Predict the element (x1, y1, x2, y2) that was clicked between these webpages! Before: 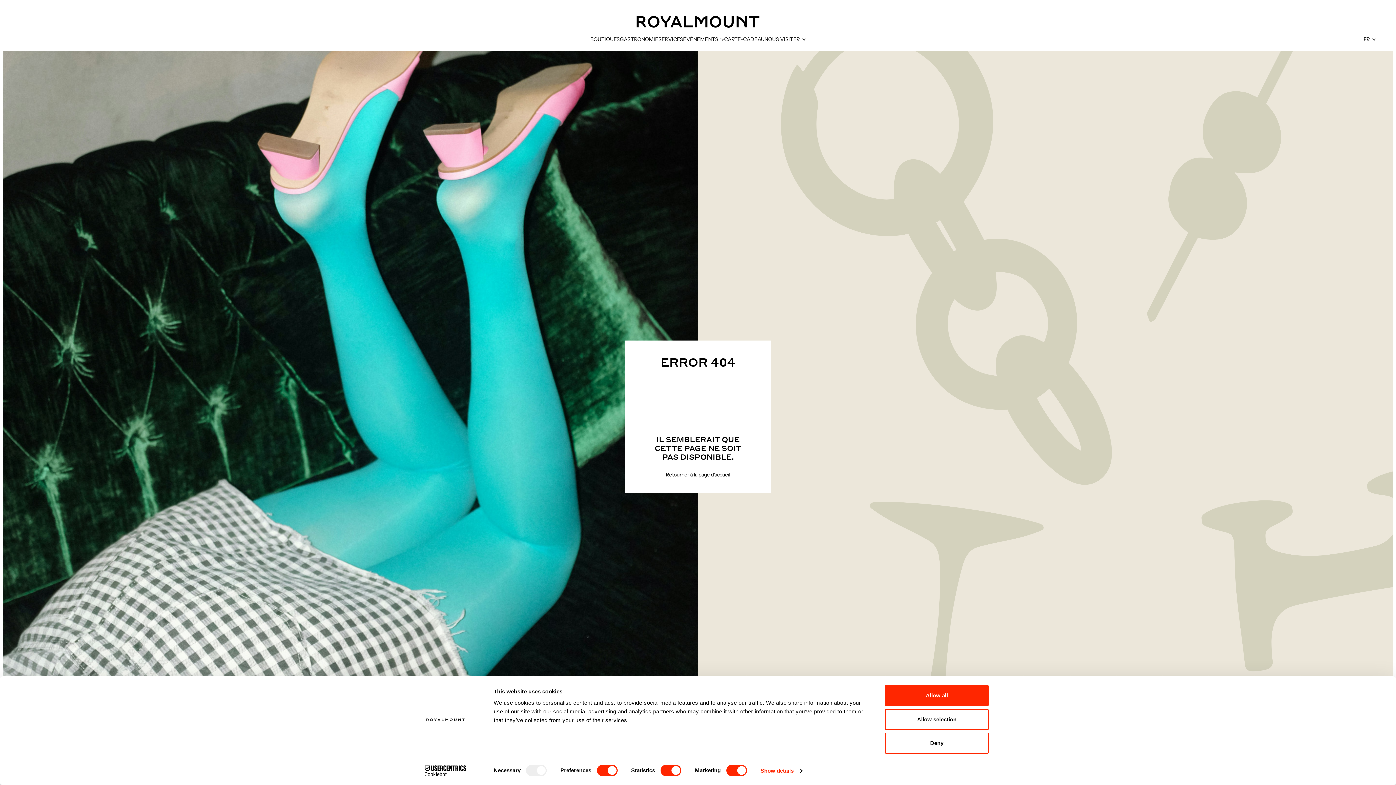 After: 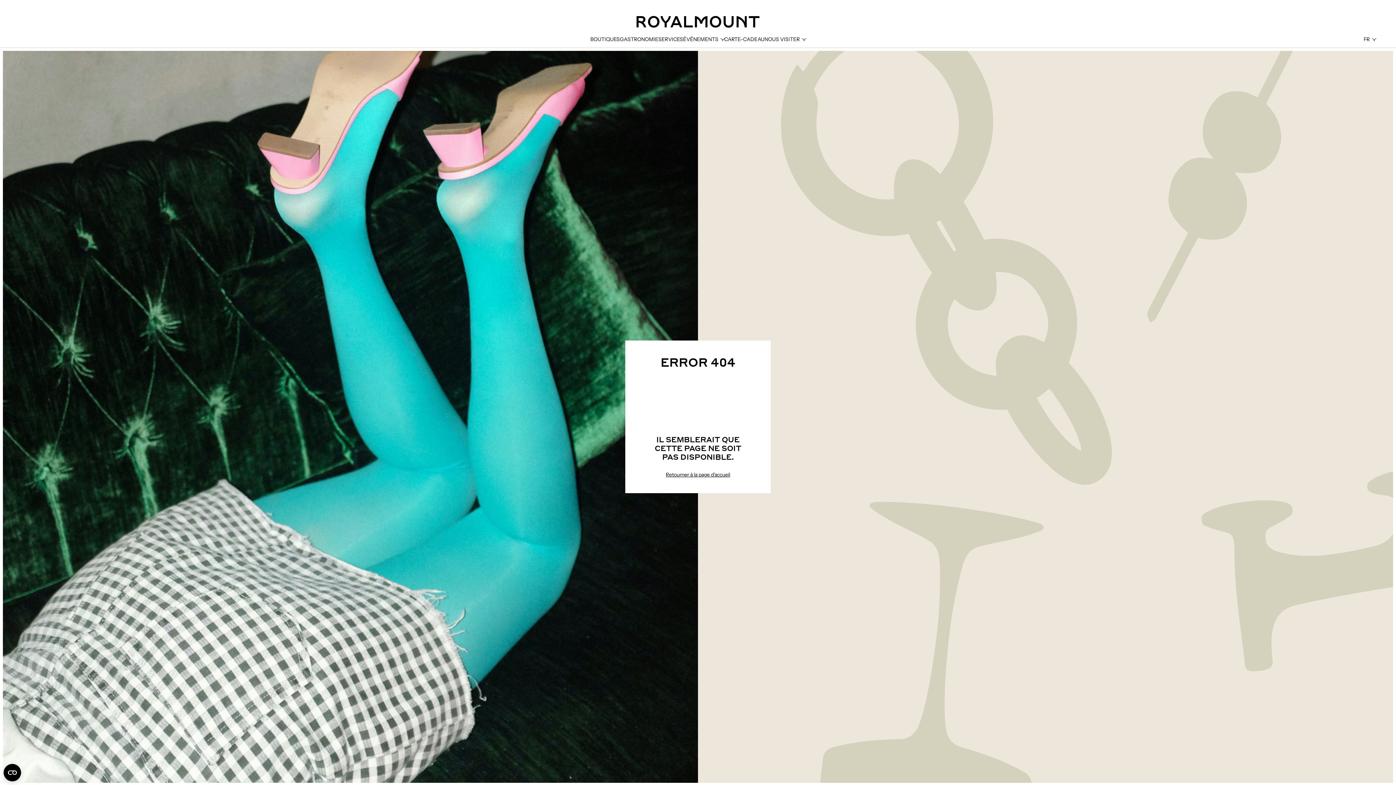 Action: bbox: (885, 685, 989, 706) label: Allow all